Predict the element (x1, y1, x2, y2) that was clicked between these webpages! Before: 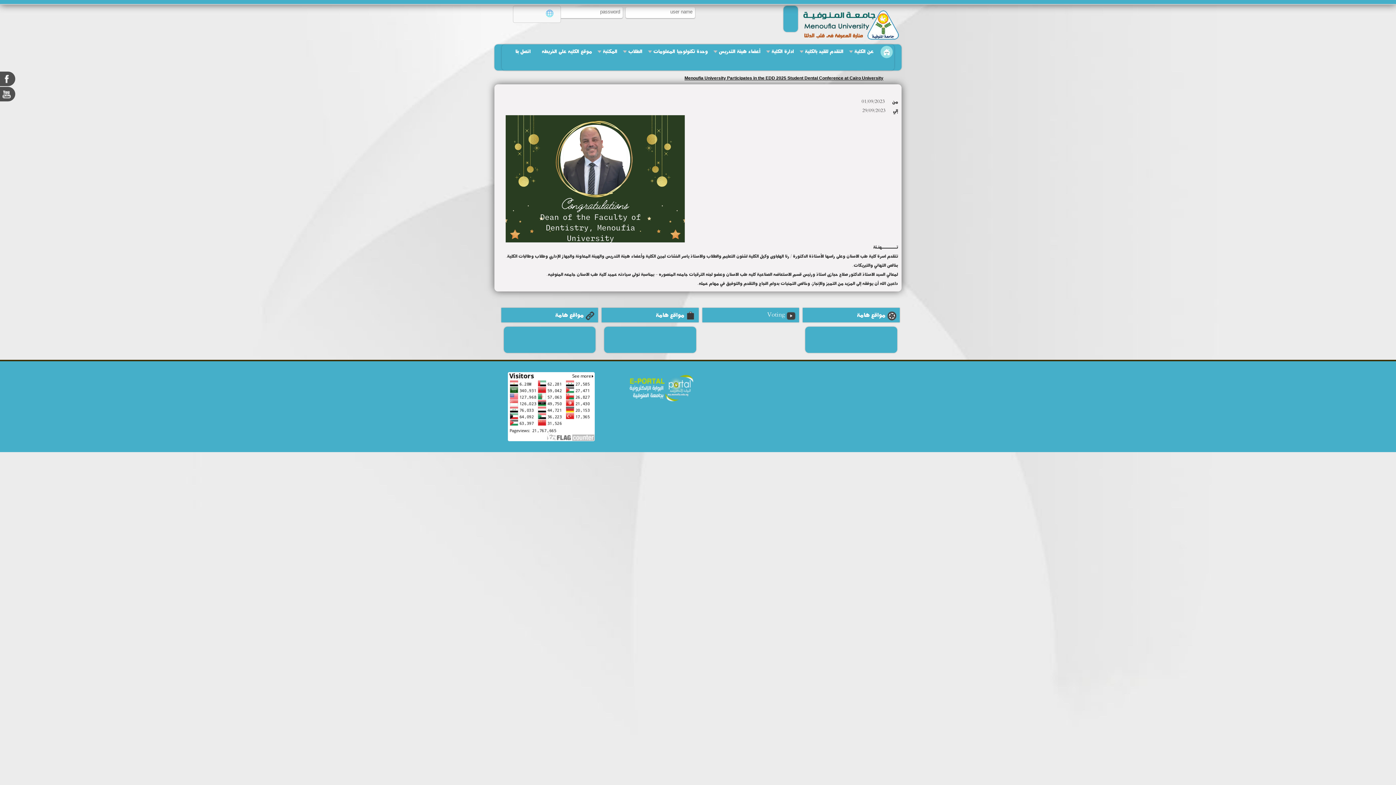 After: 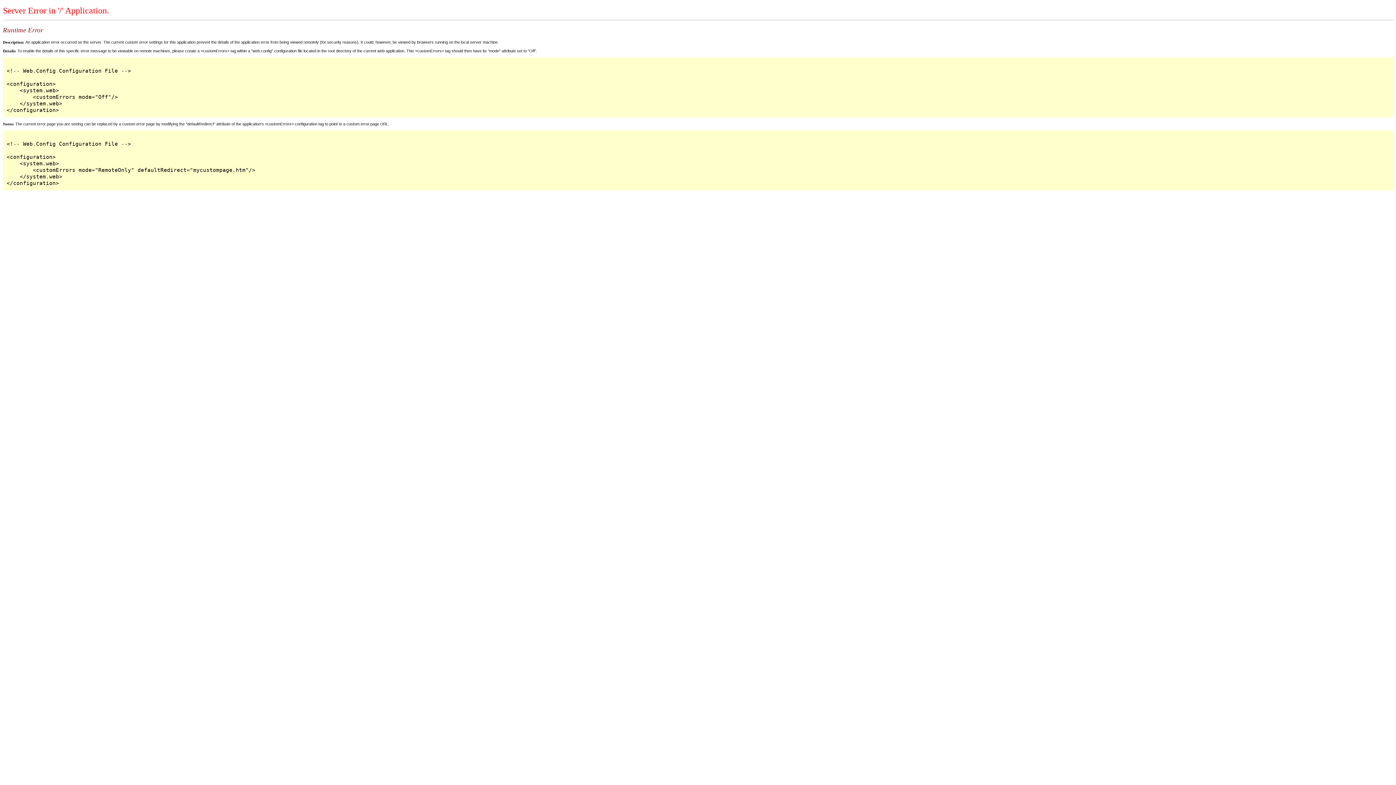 Action: bbox: (713, 46, 760, 57) label: أعضاء هيئة التدريس